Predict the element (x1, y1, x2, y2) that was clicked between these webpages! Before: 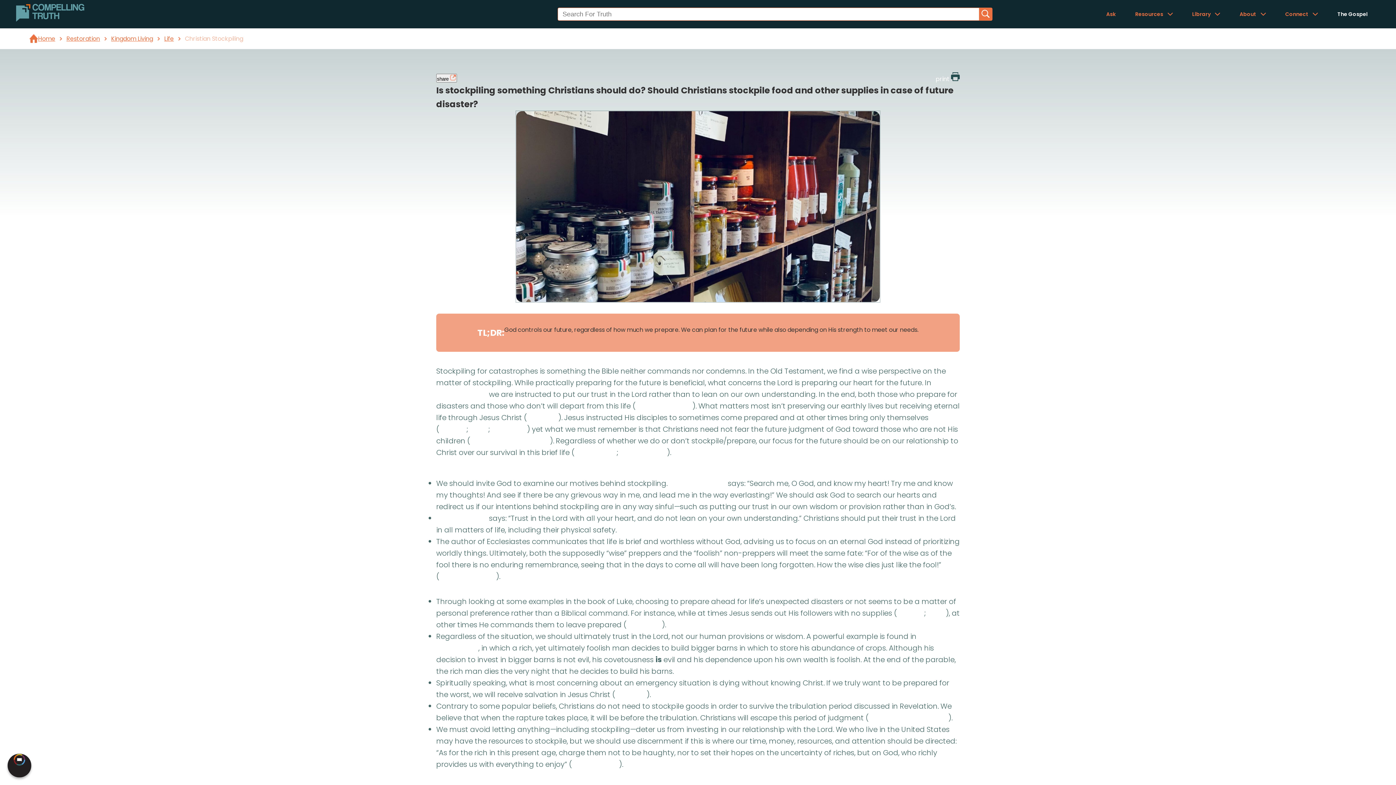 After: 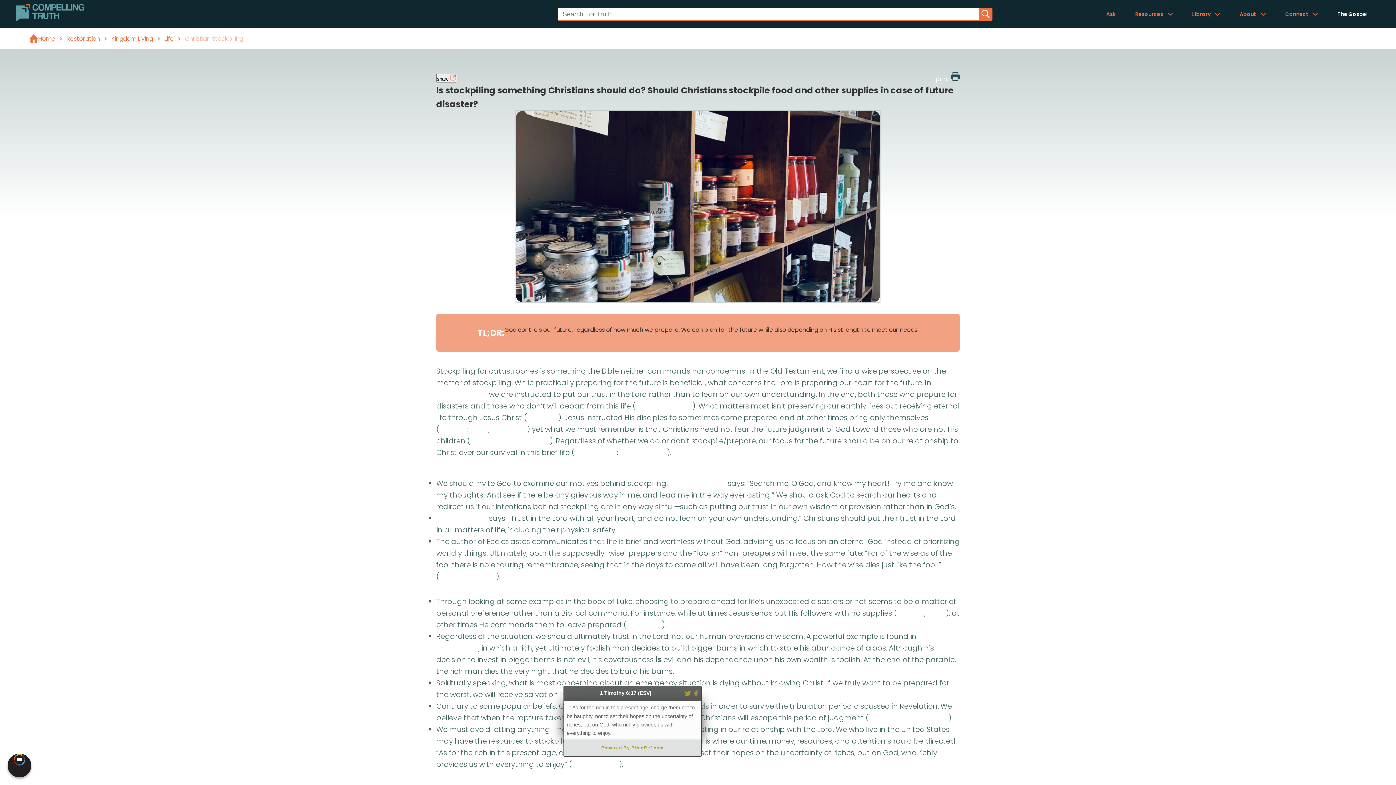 Action: label: 1 Timothy 6:17 bbox: (572, 759, 619, 769)